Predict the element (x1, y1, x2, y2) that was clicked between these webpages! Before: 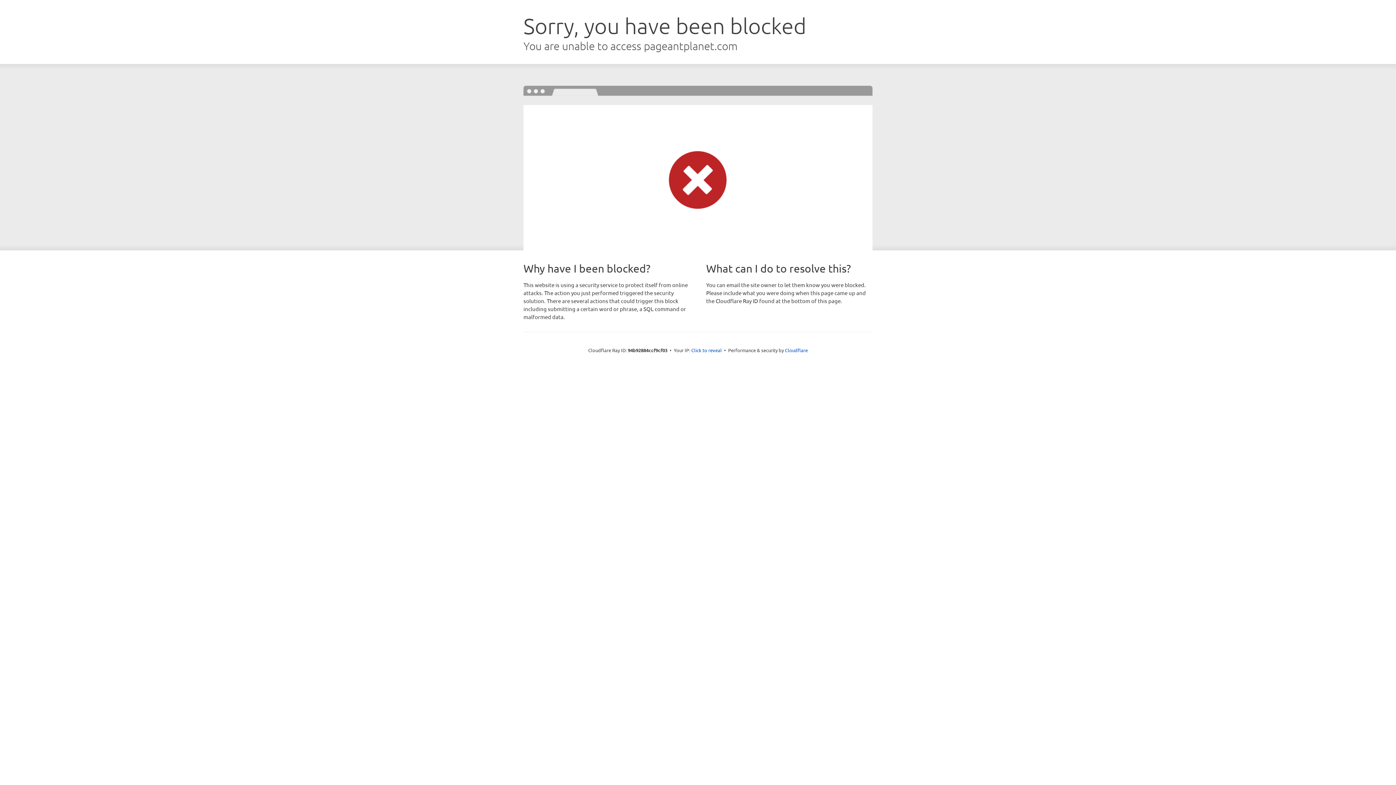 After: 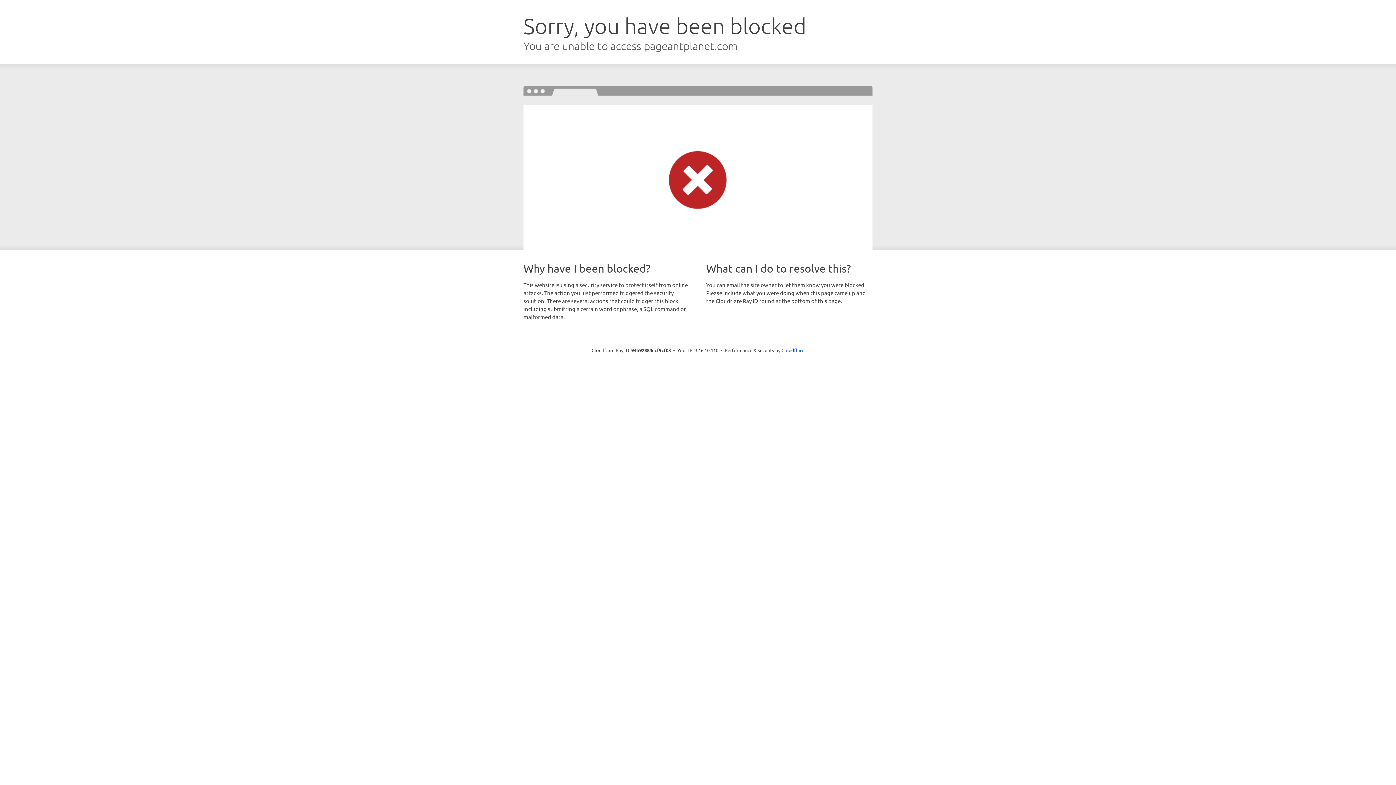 Action: bbox: (691, 346, 722, 353) label: Click to reveal